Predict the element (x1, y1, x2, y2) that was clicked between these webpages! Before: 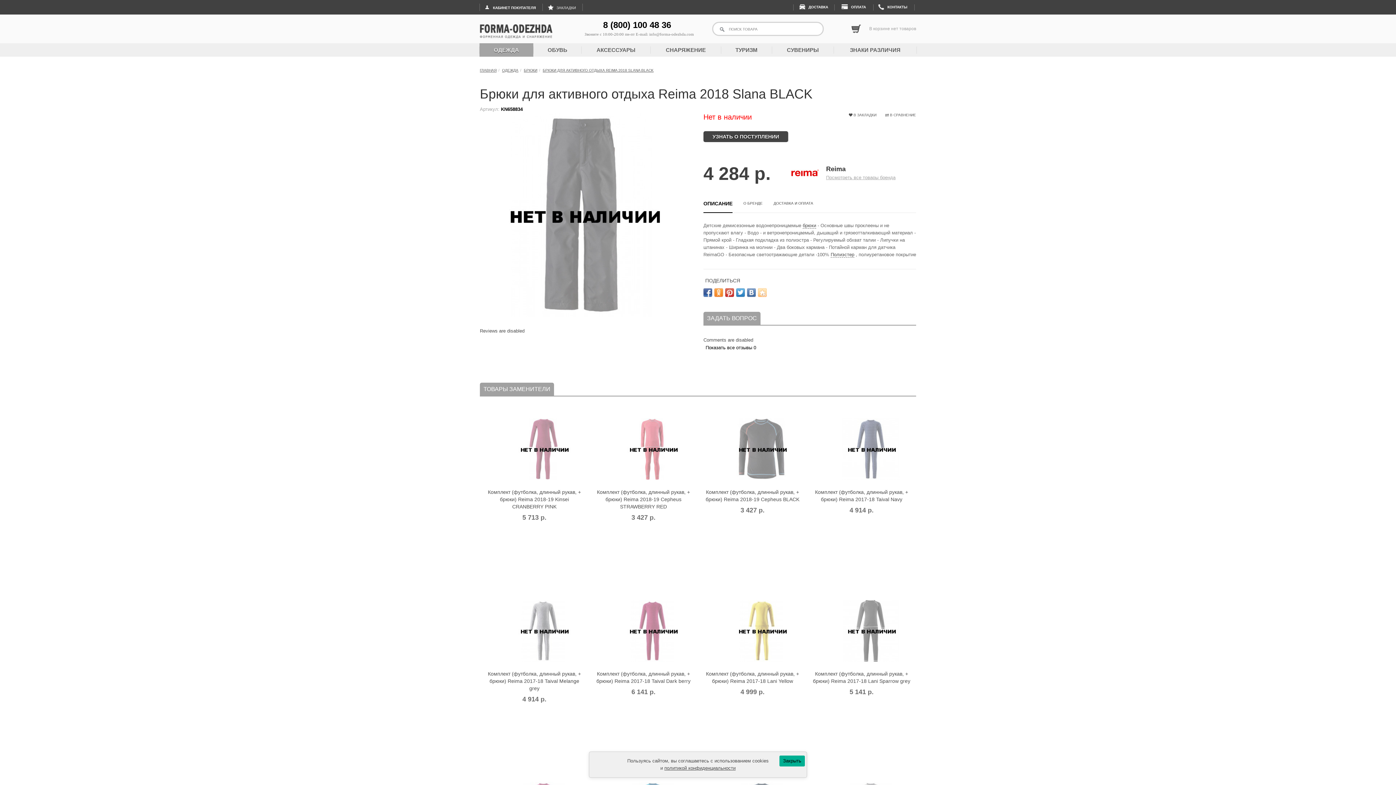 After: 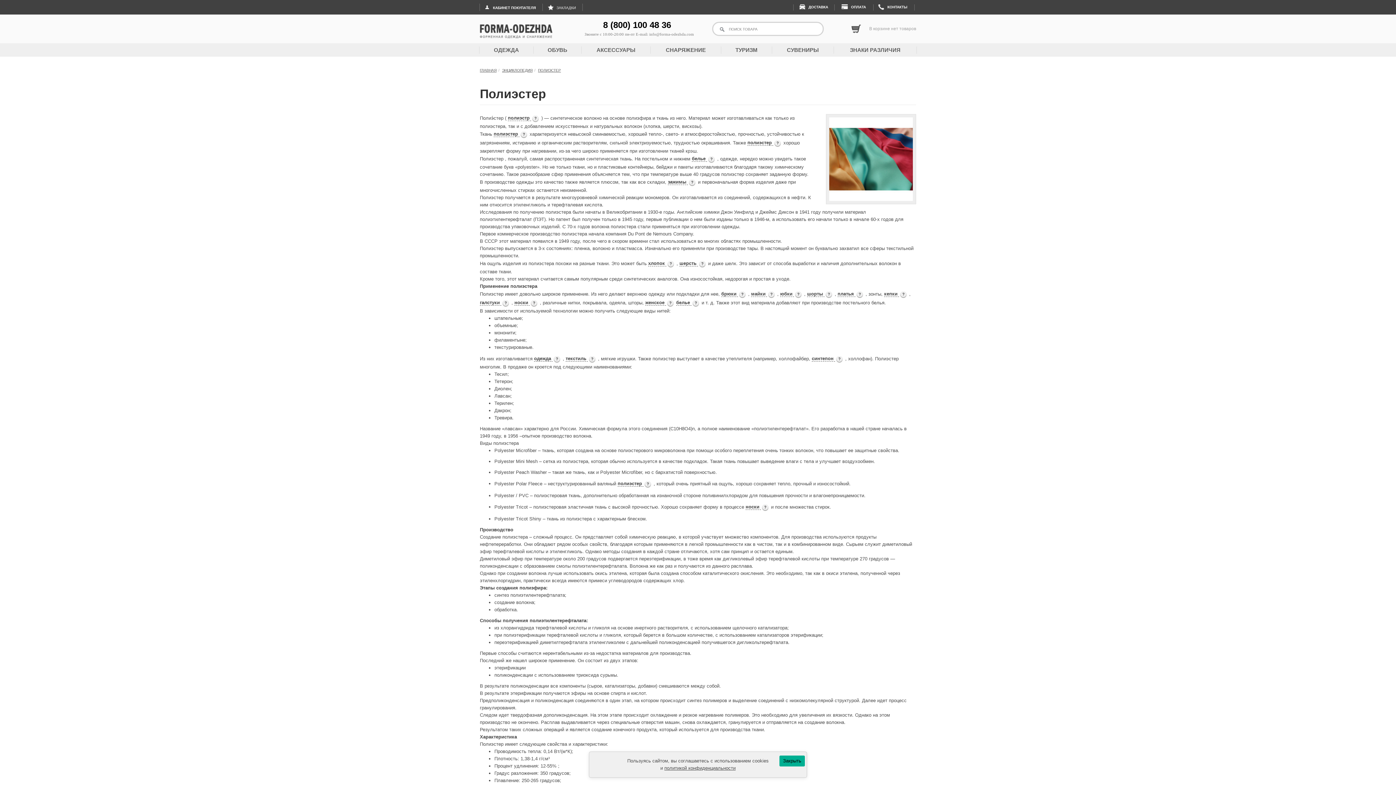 Action: bbox: (830, 252, 854, 257) label: Полиэстер